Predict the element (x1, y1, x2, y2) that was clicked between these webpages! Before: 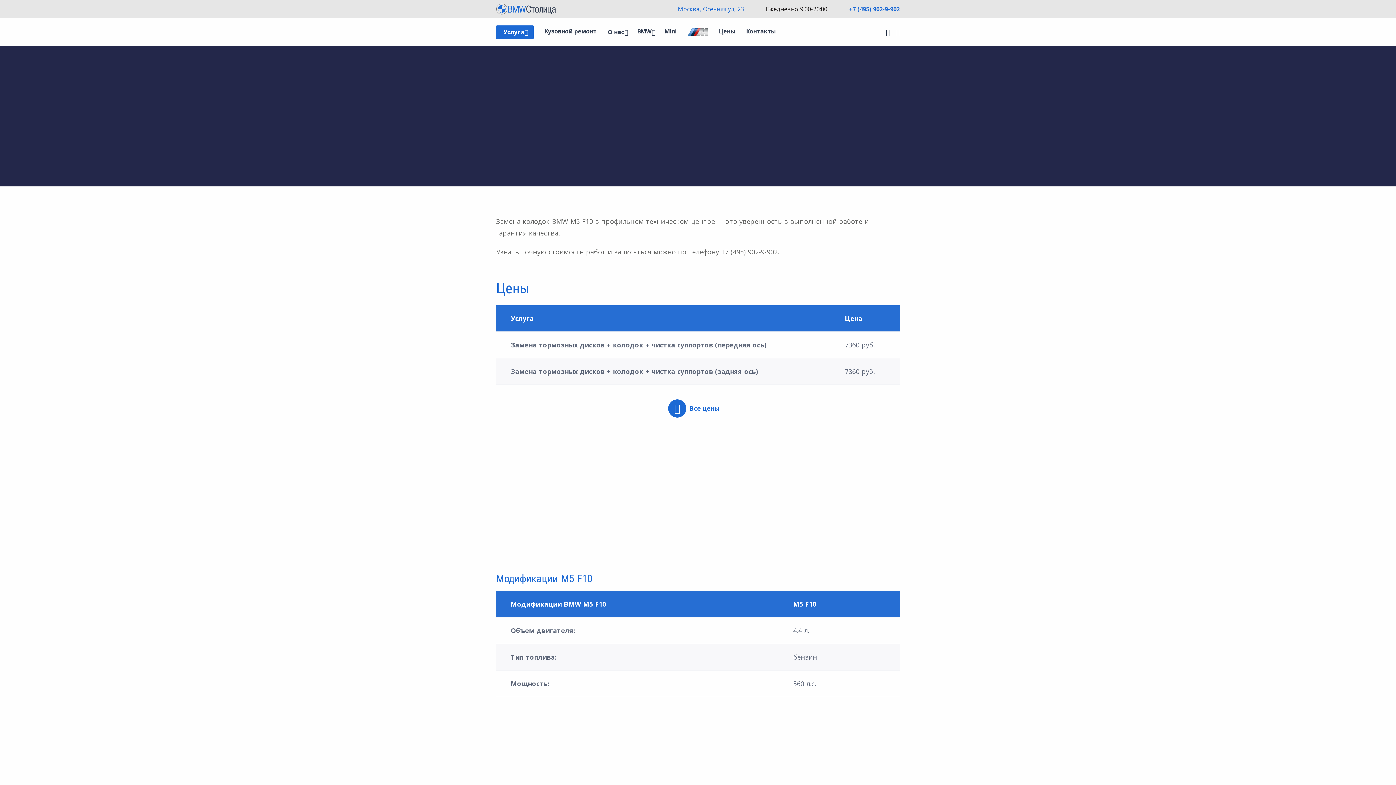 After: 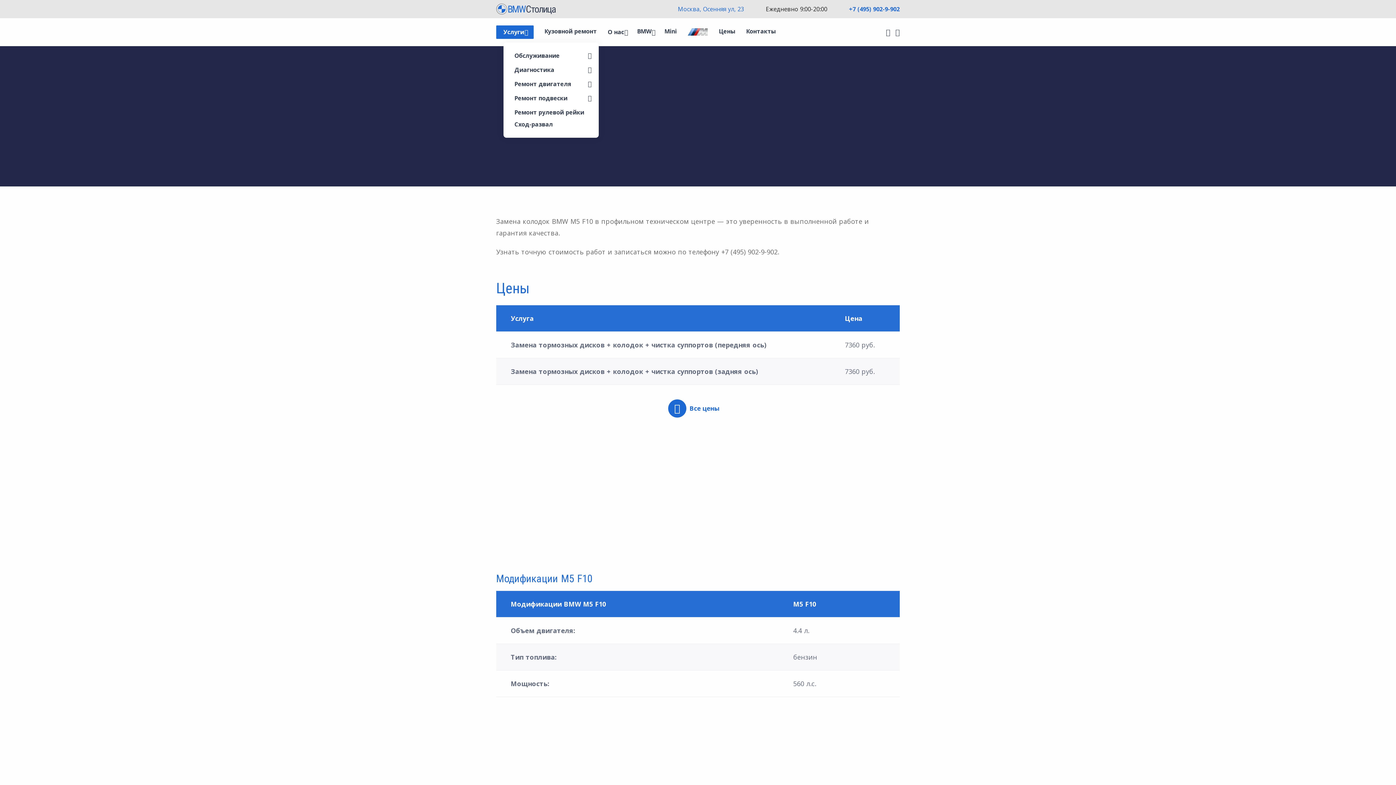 Action: bbox: (524, 25, 526, 38)